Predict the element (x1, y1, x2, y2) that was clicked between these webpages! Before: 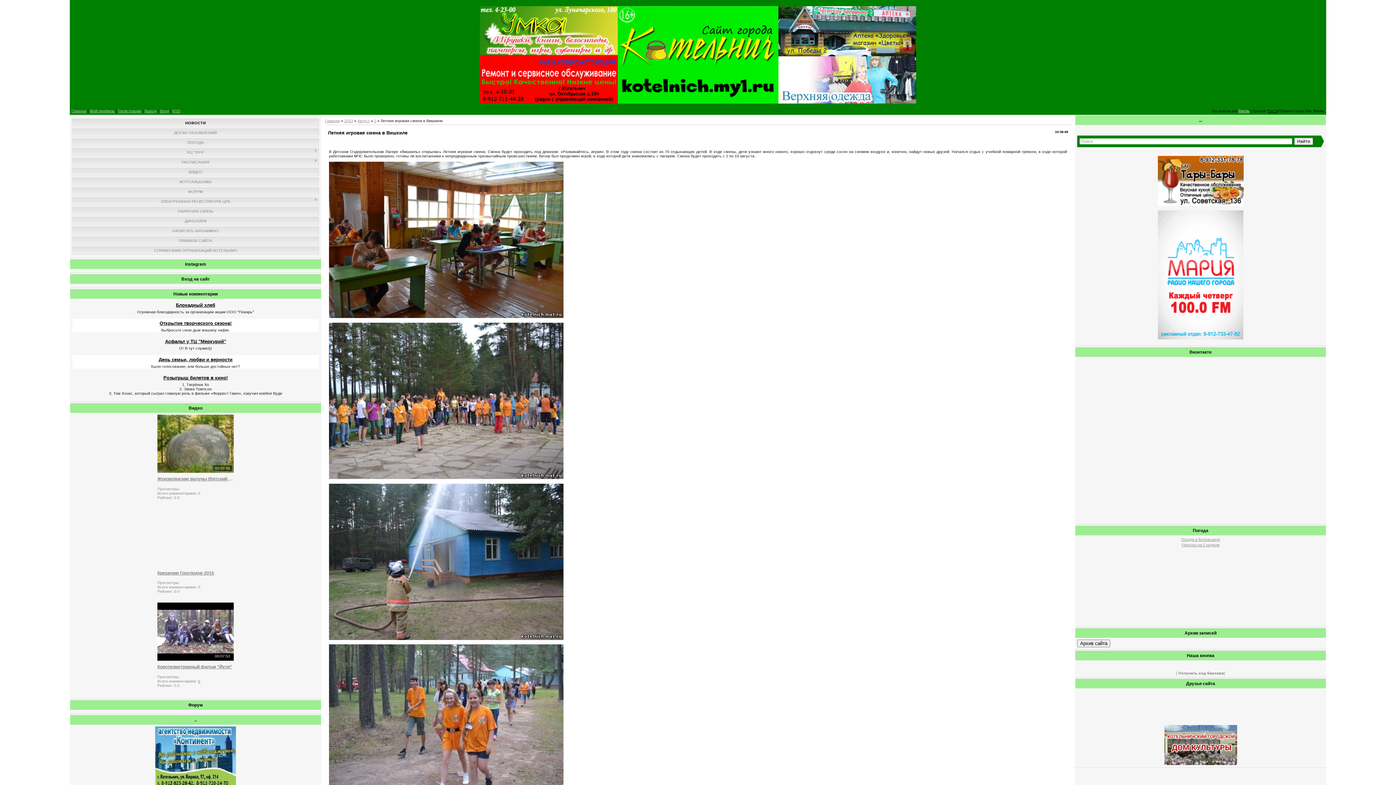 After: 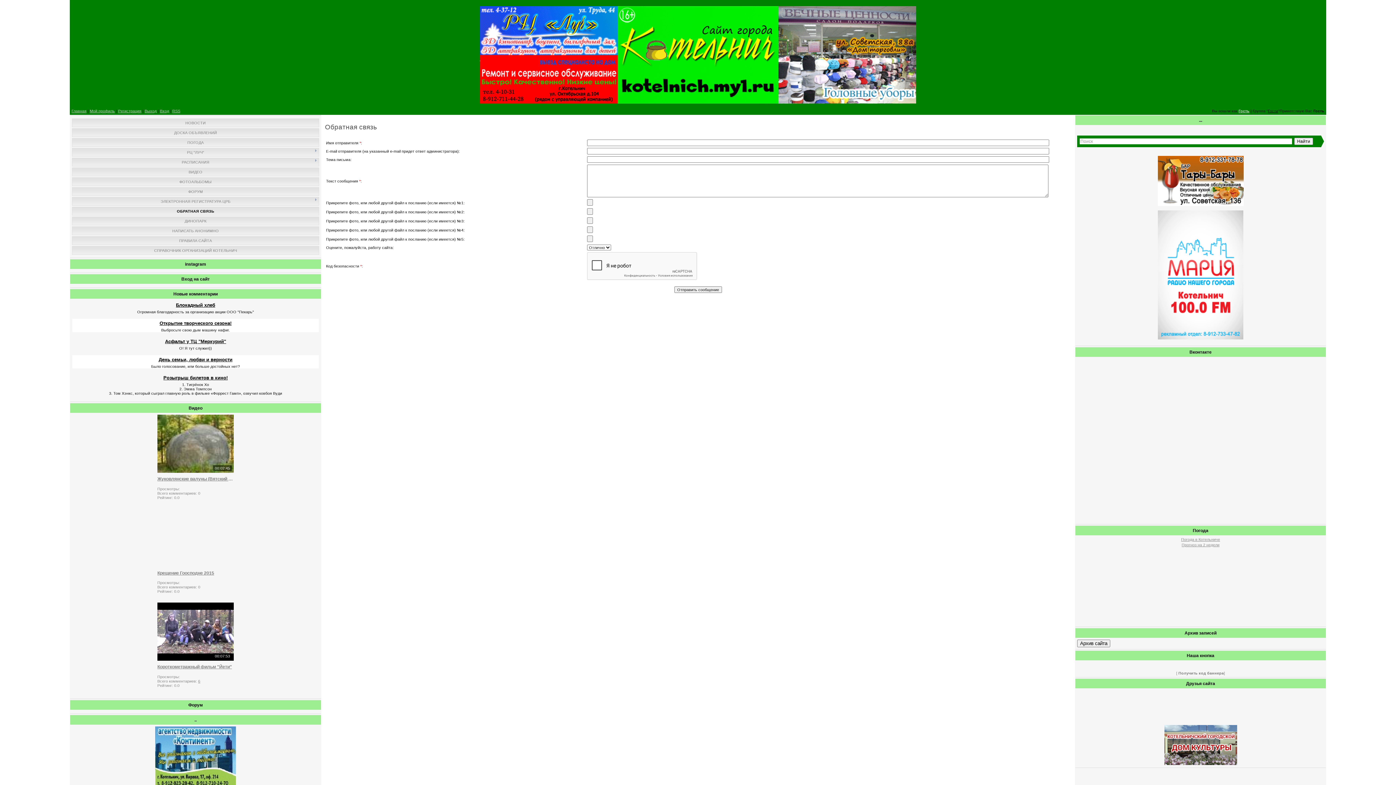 Action: label: ОБРАТНАЯ СВЯЗЬ bbox: (177, 209, 213, 213)